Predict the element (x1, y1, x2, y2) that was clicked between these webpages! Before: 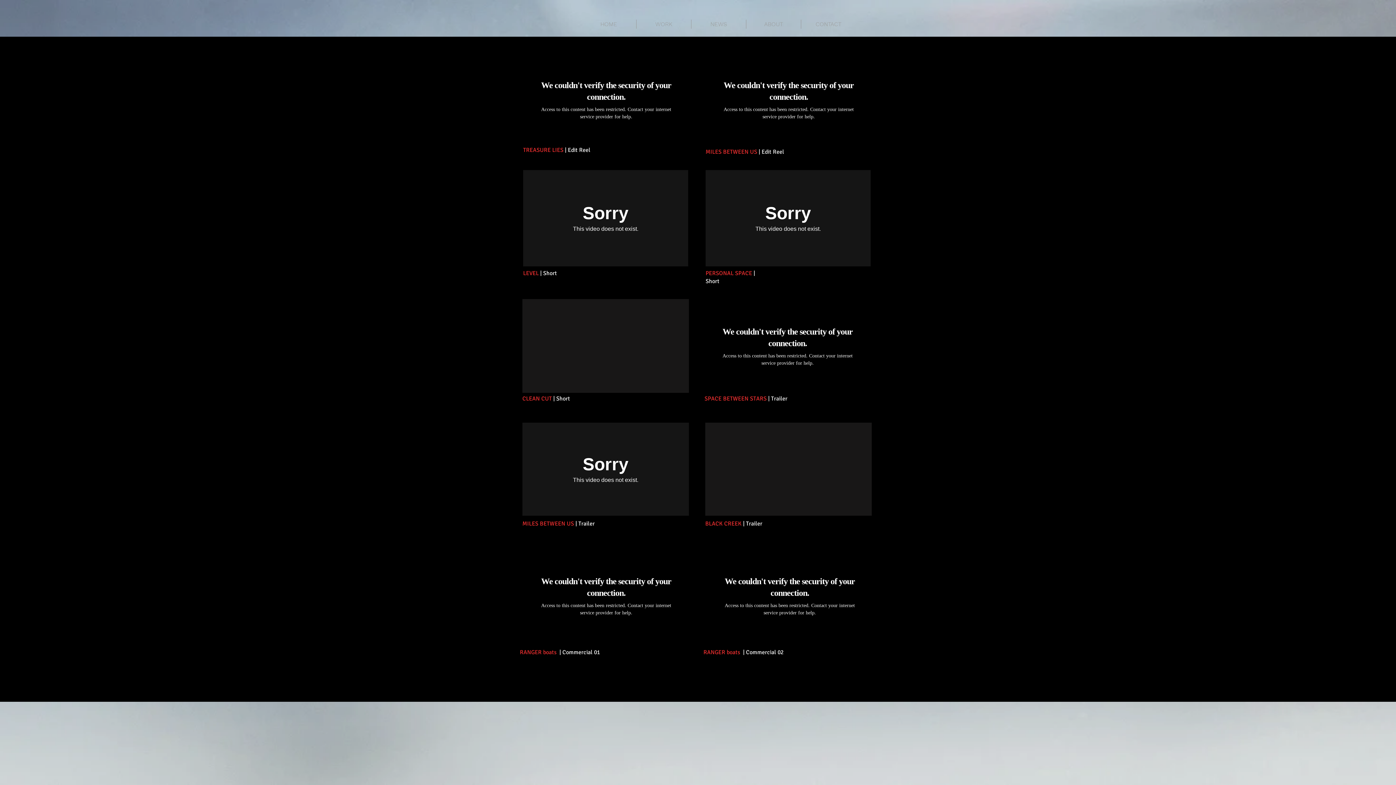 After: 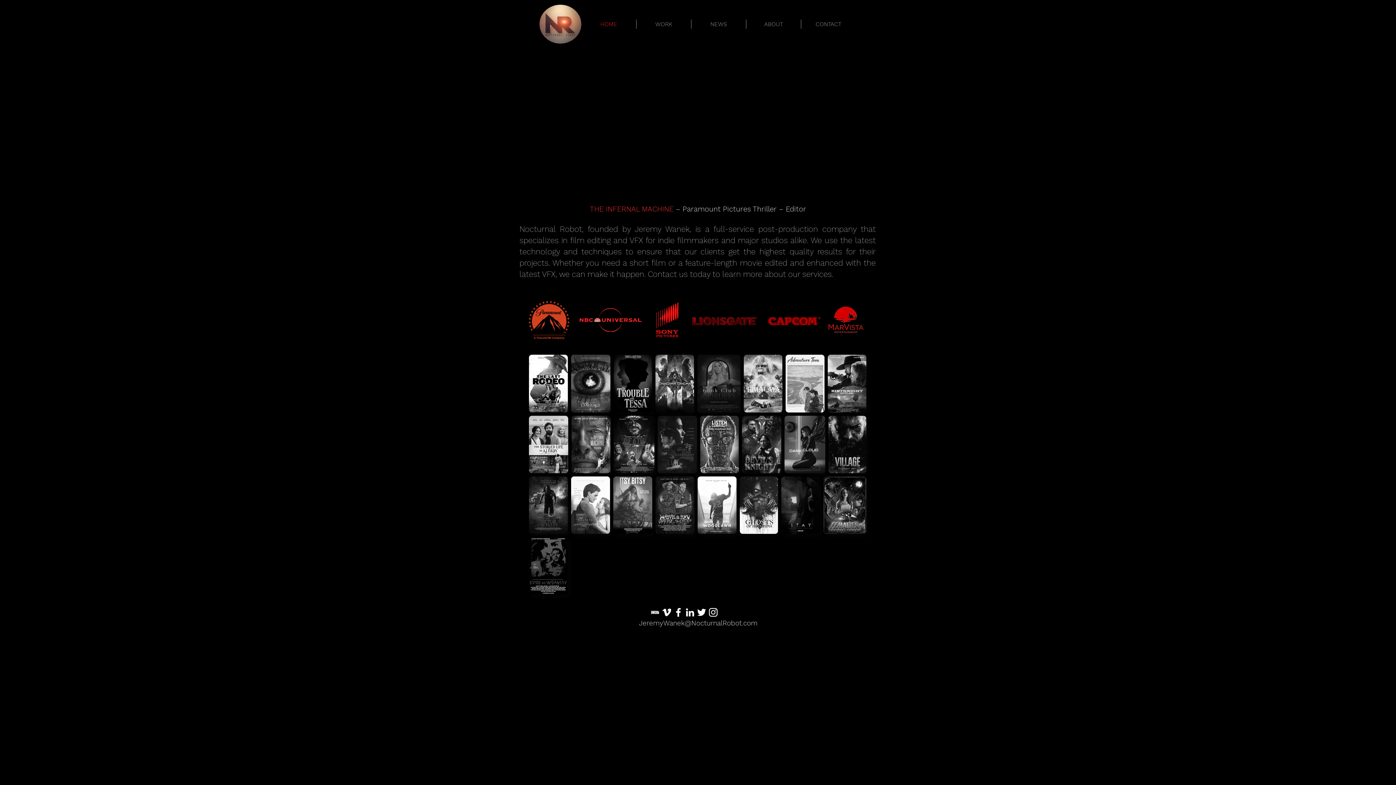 Action: bbox: (581, 19, 636, 28) label: HOME